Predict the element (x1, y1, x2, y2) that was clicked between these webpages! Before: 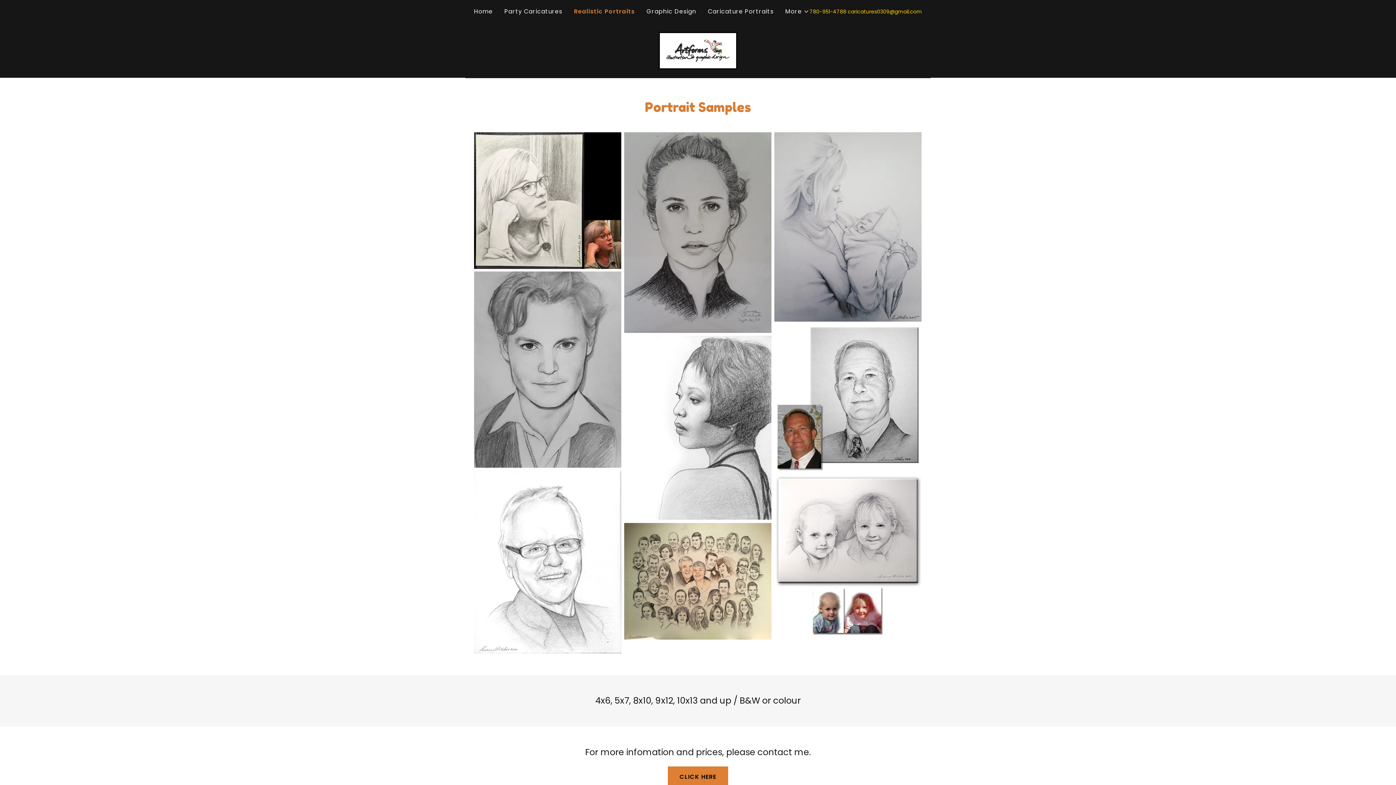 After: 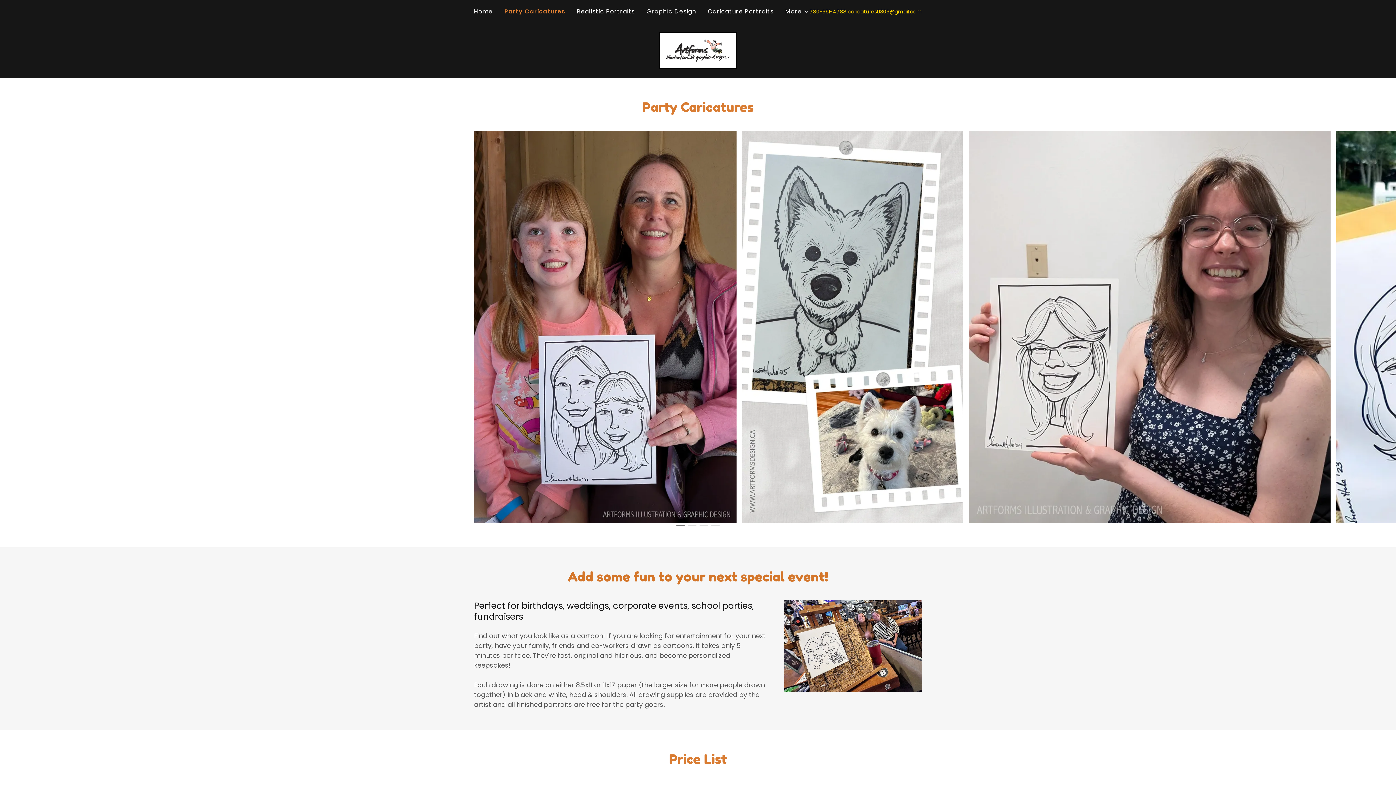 Action: label: Party Caricatures bbox: (502, 5, 564, 18)